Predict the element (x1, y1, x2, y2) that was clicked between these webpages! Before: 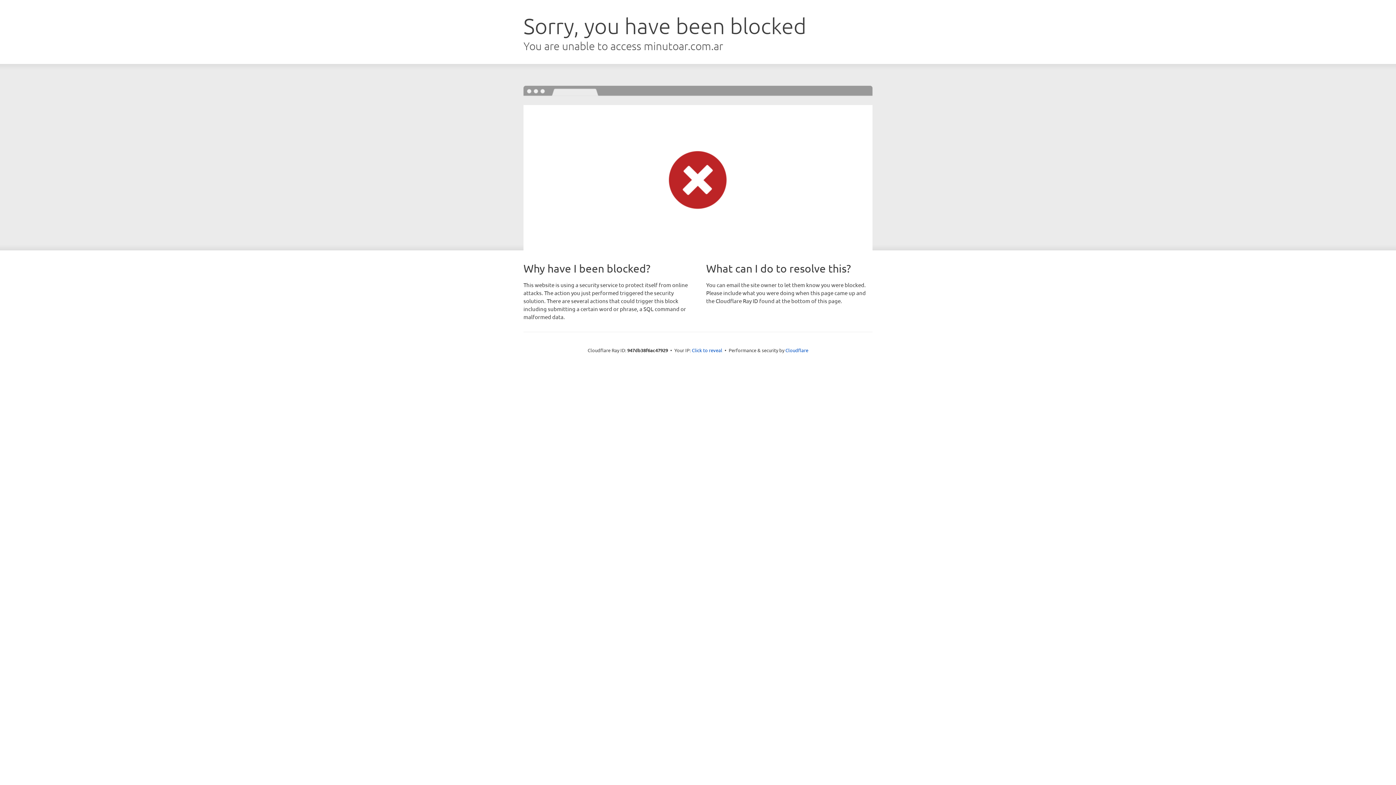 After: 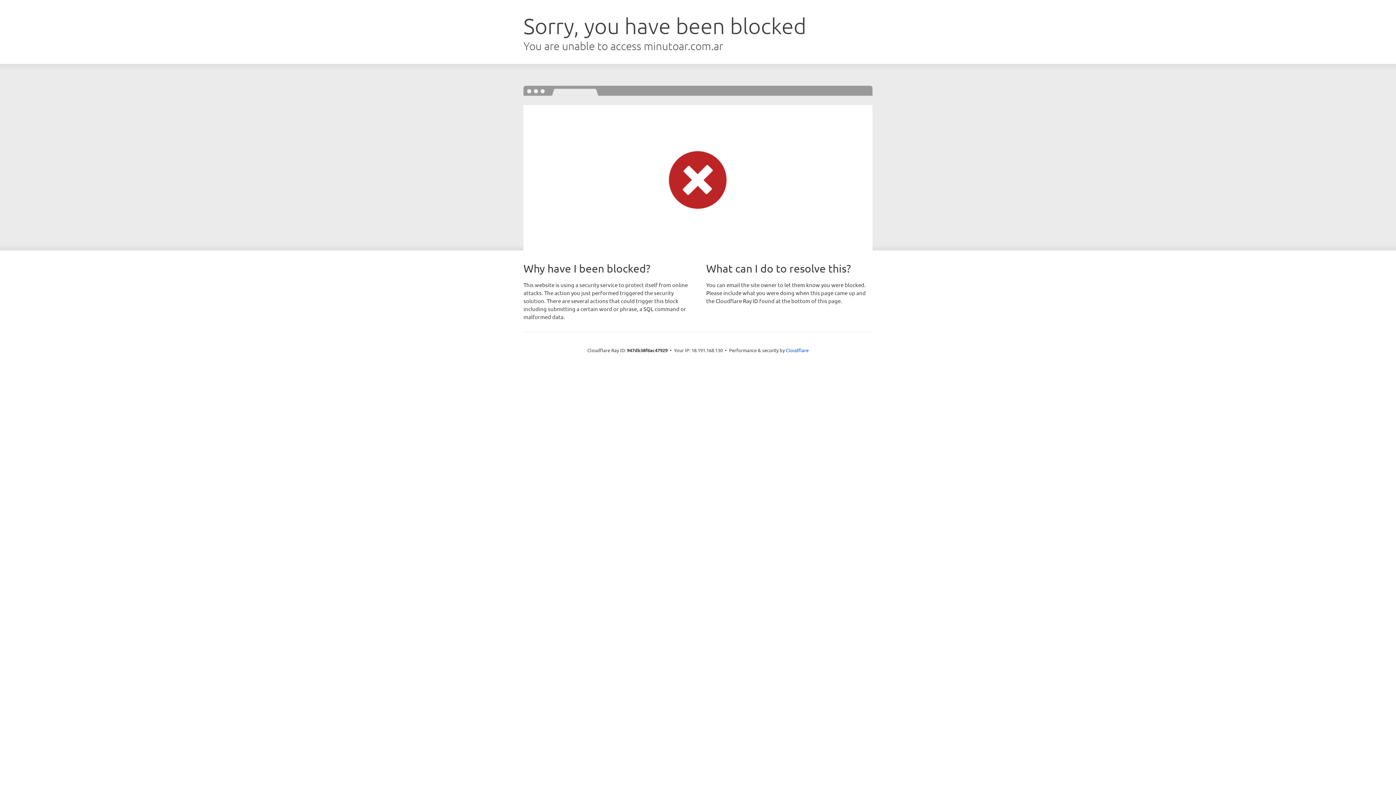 Action: bbox: (692, 346, 722, 353) label: Click to reveal